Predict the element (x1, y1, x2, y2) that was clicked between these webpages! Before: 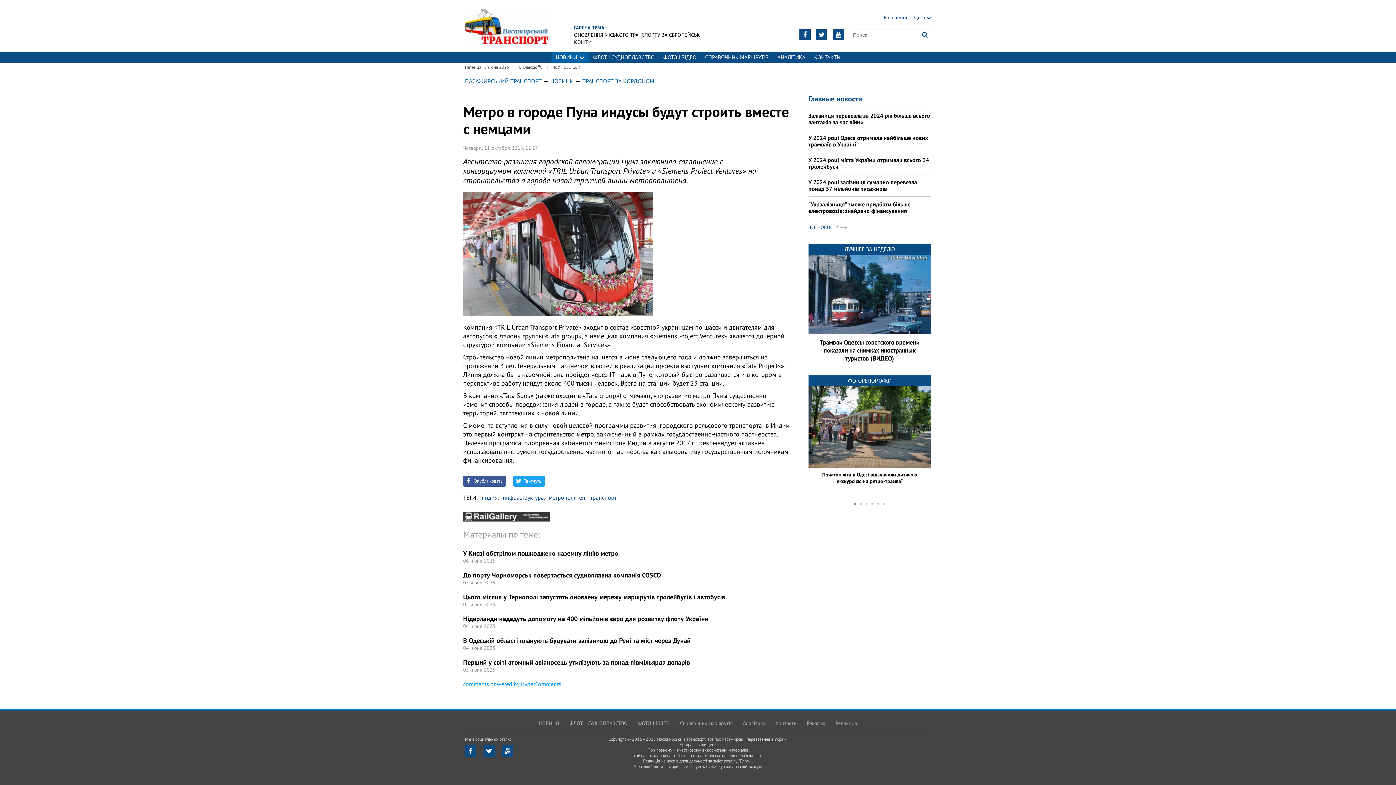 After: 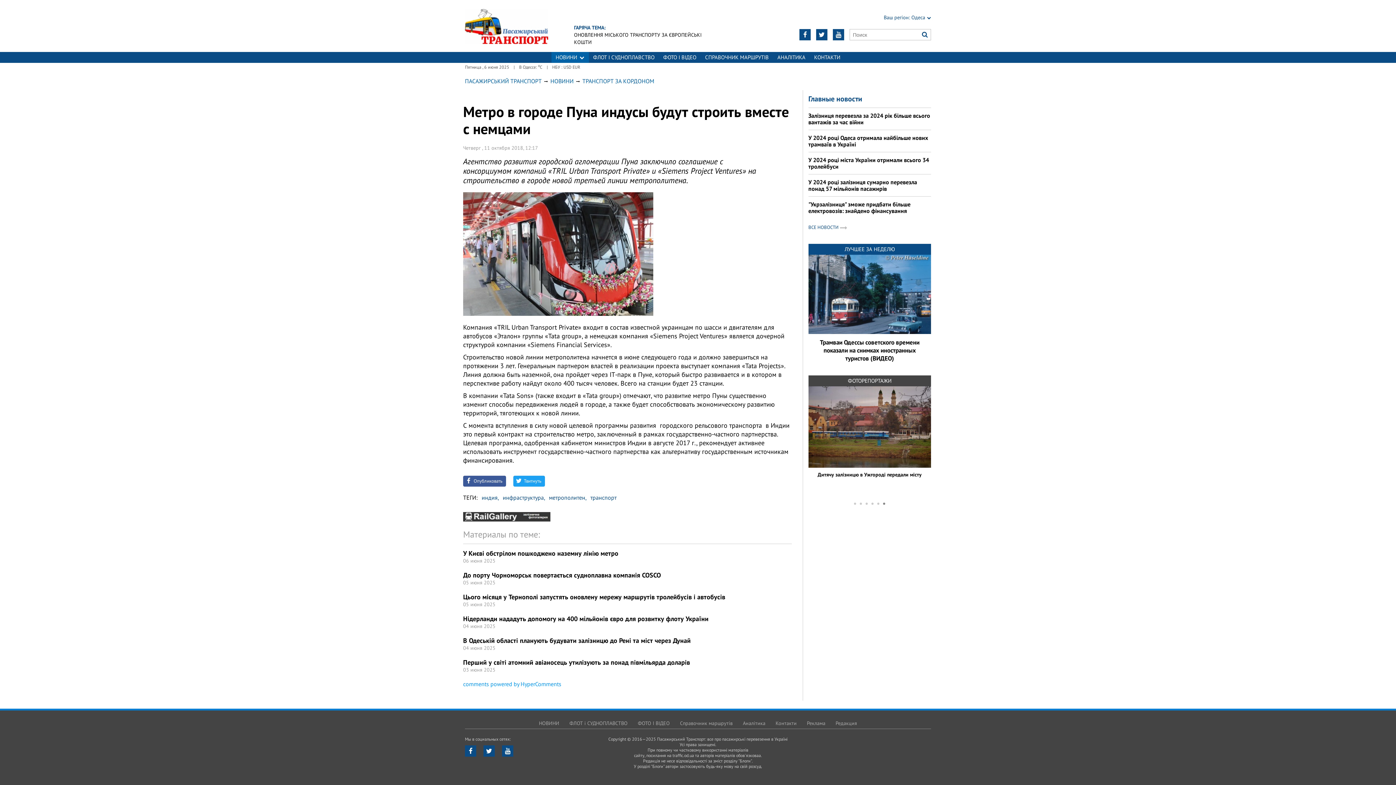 Action: label: Prev bbox: (815, 500, 819, 507)